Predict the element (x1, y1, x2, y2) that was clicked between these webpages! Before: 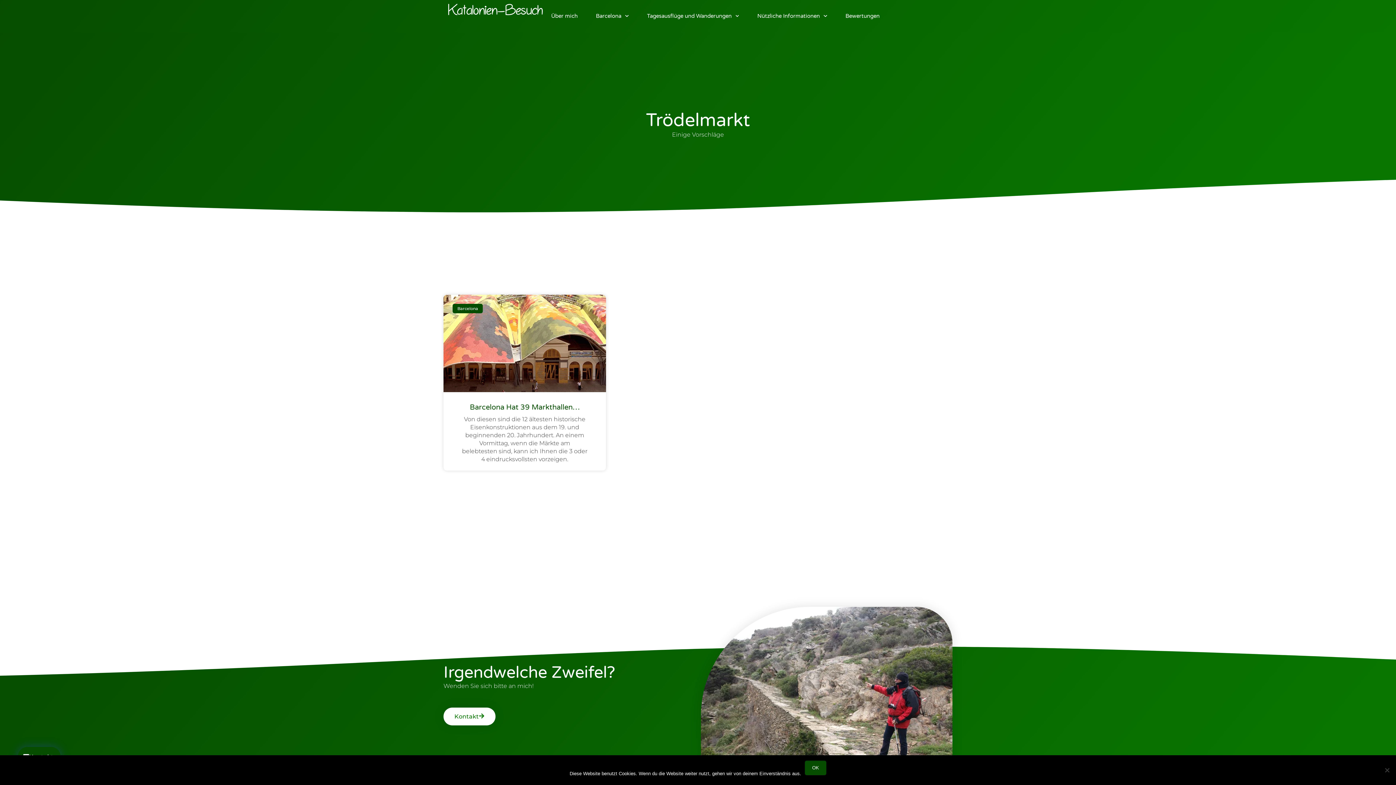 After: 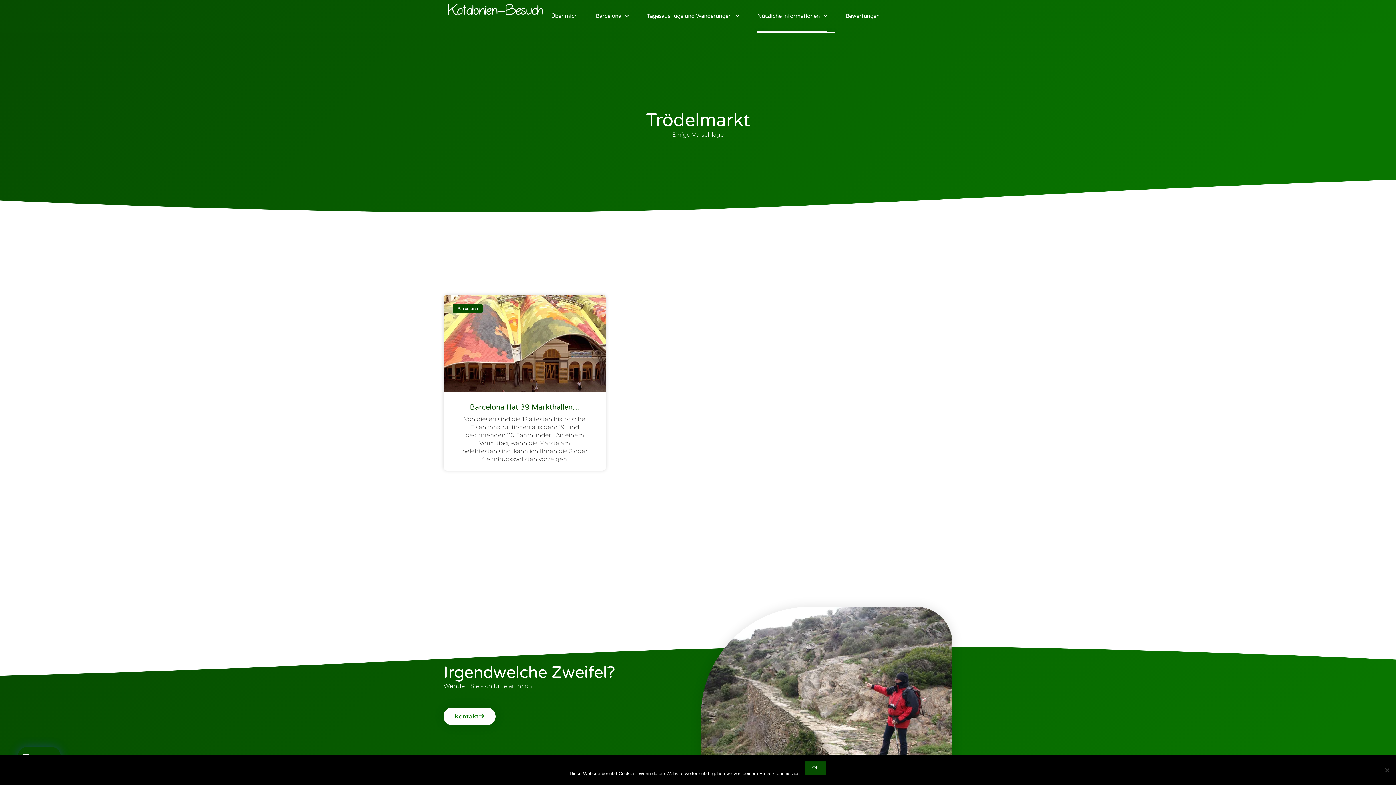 Action: label: Nützliche Informationen bbox: (757, 0, 827, 32)